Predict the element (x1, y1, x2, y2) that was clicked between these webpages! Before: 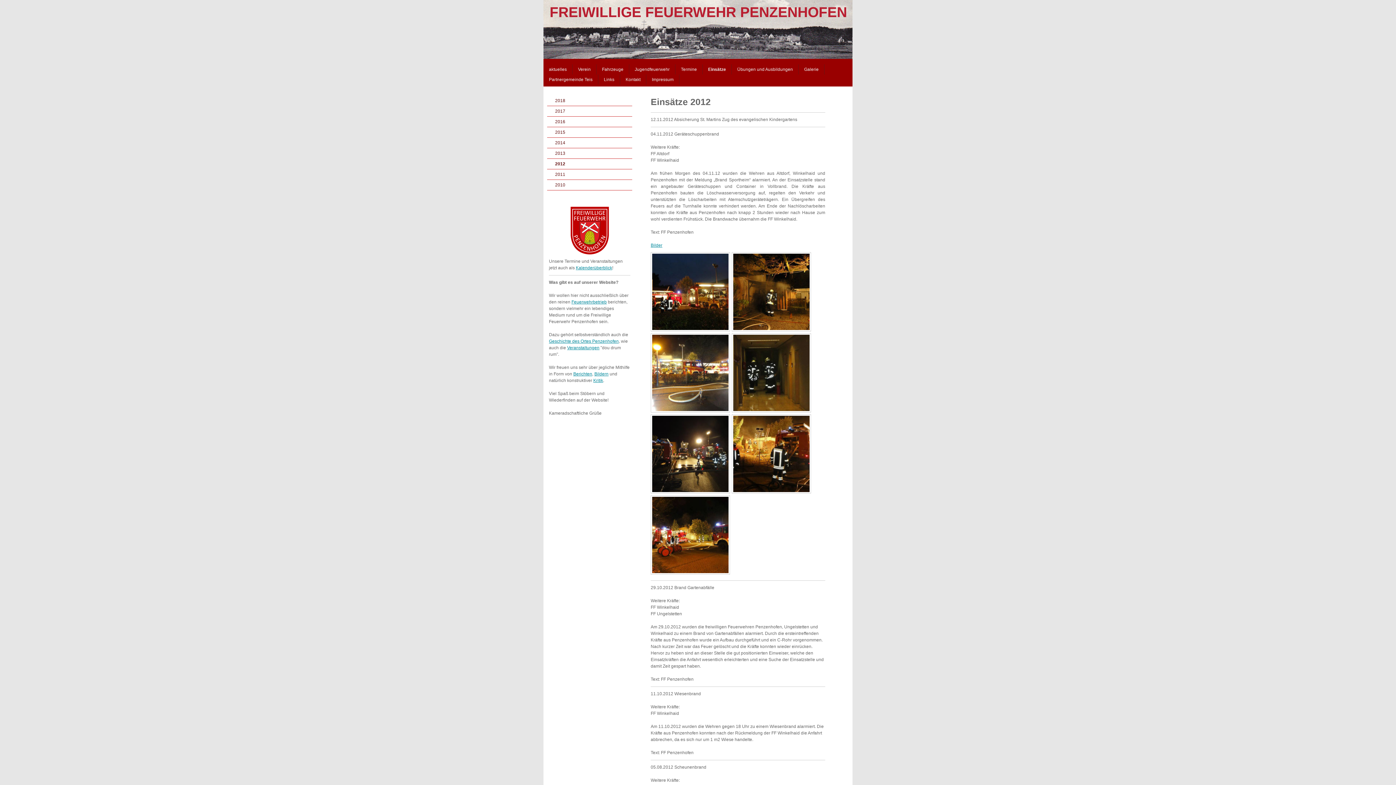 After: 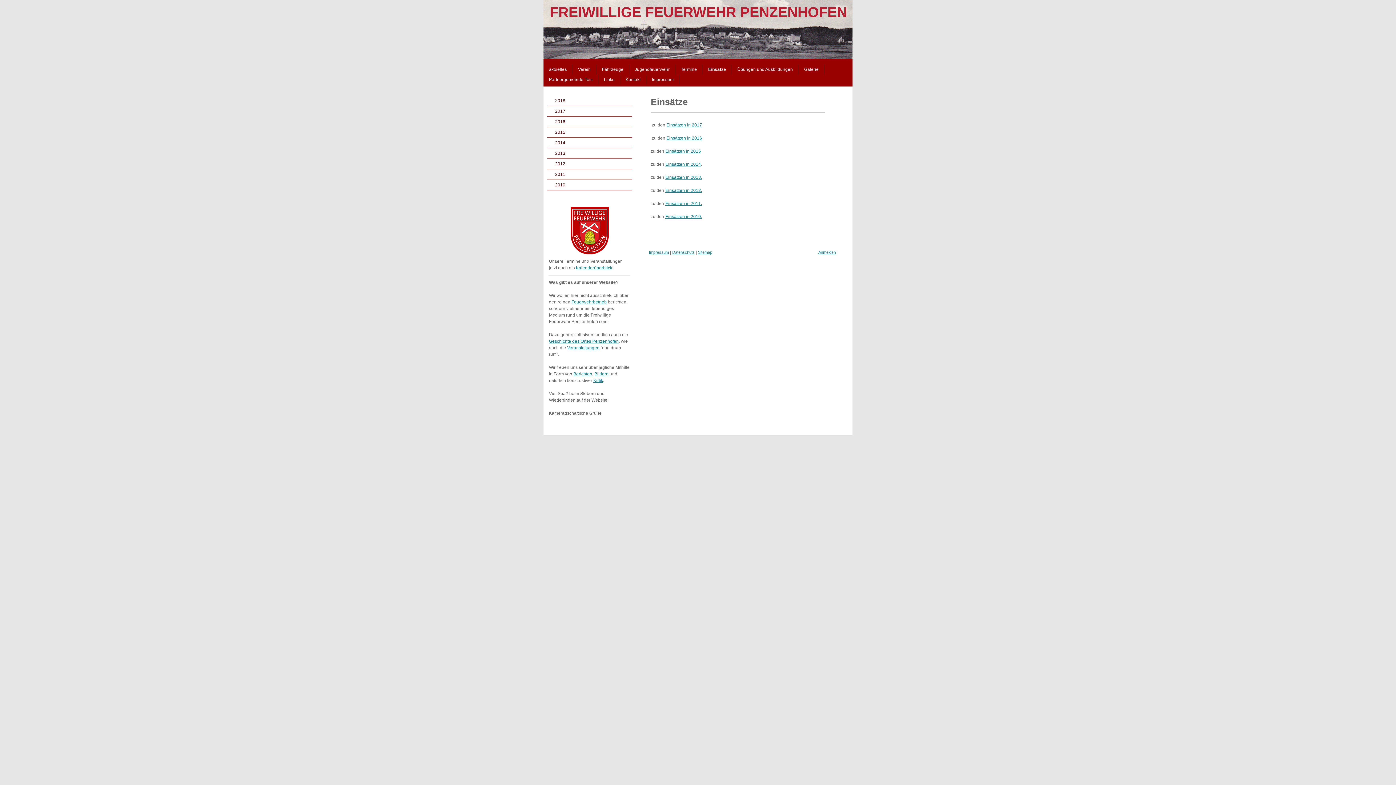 Action: bbox: (702, 64, 732, 74) label: Einsätze